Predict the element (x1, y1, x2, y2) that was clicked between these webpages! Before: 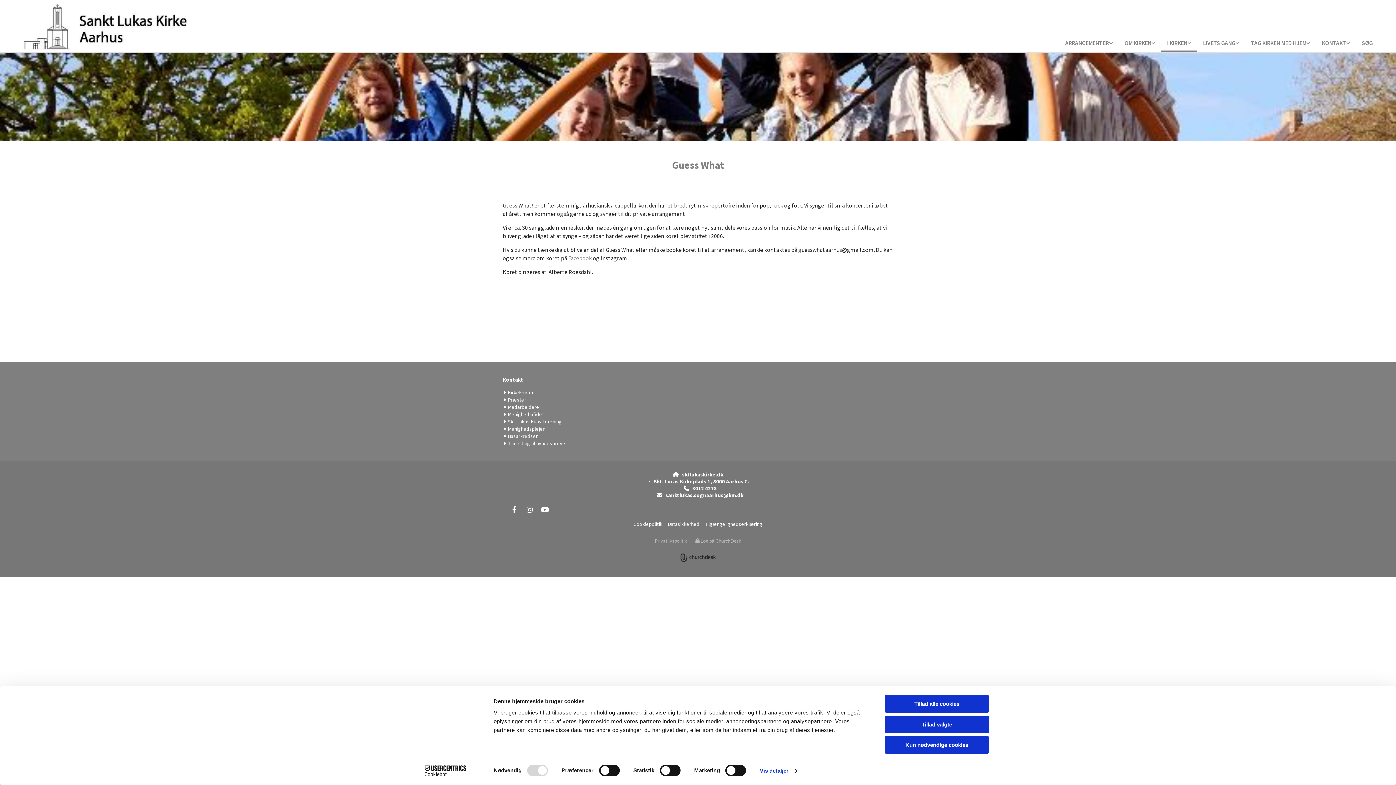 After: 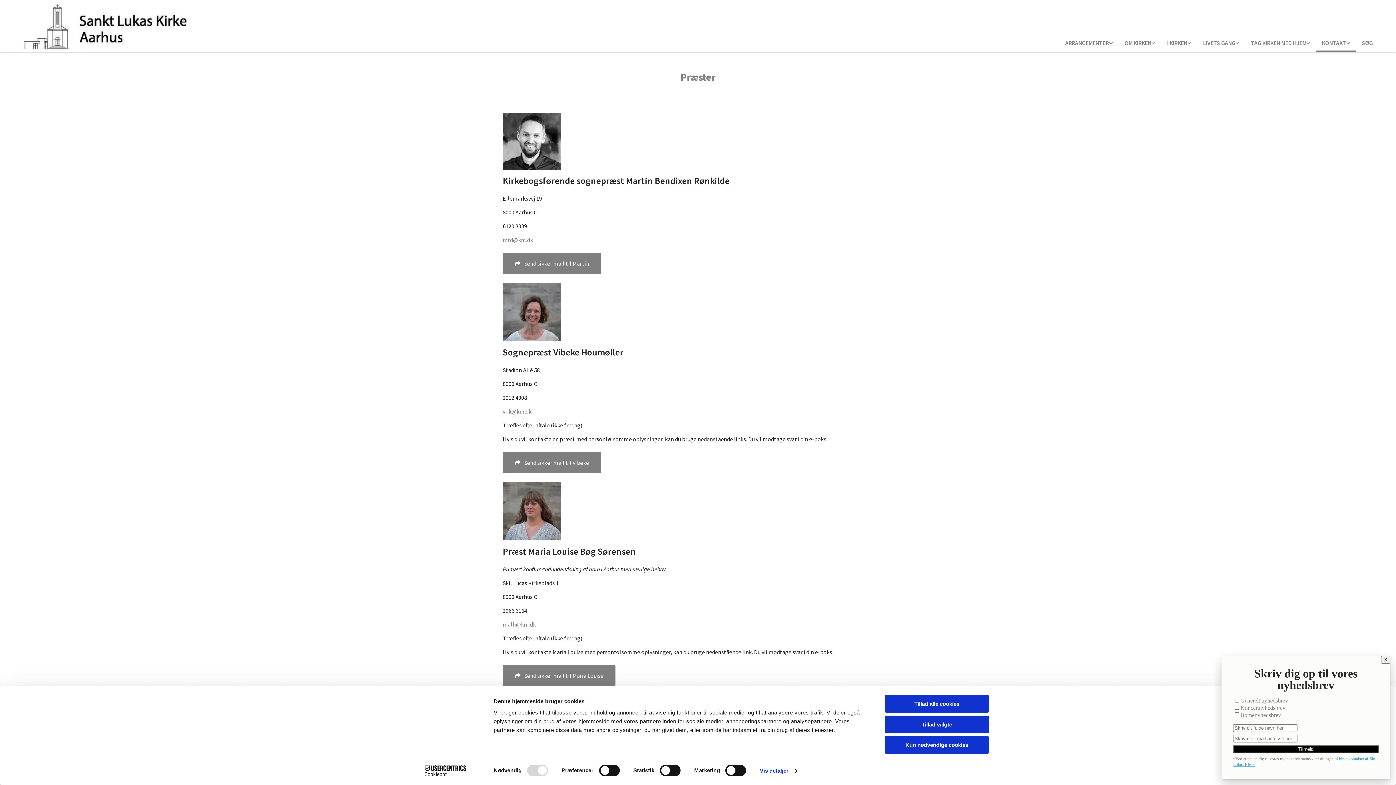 Action: label: 	Præster bbox: (502, 396, 591, 403)